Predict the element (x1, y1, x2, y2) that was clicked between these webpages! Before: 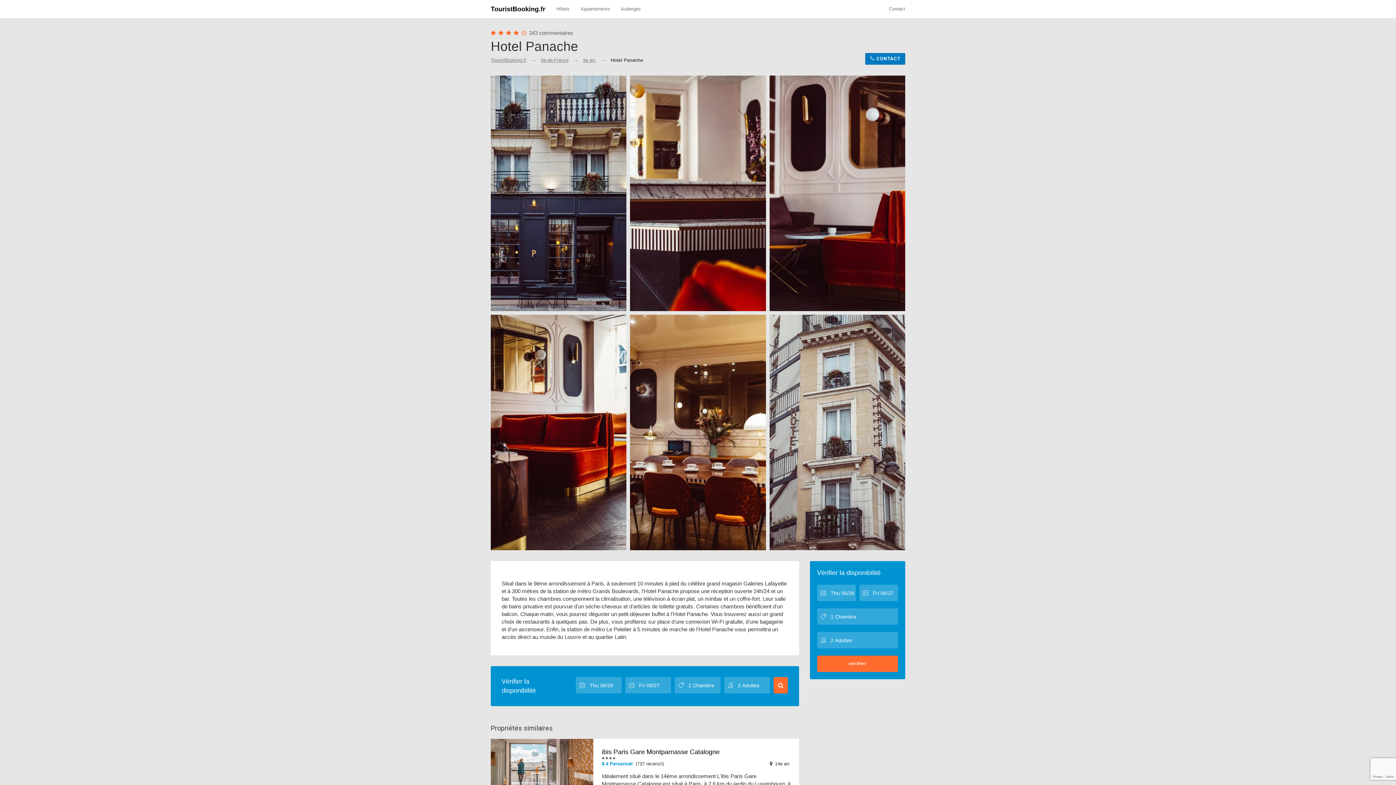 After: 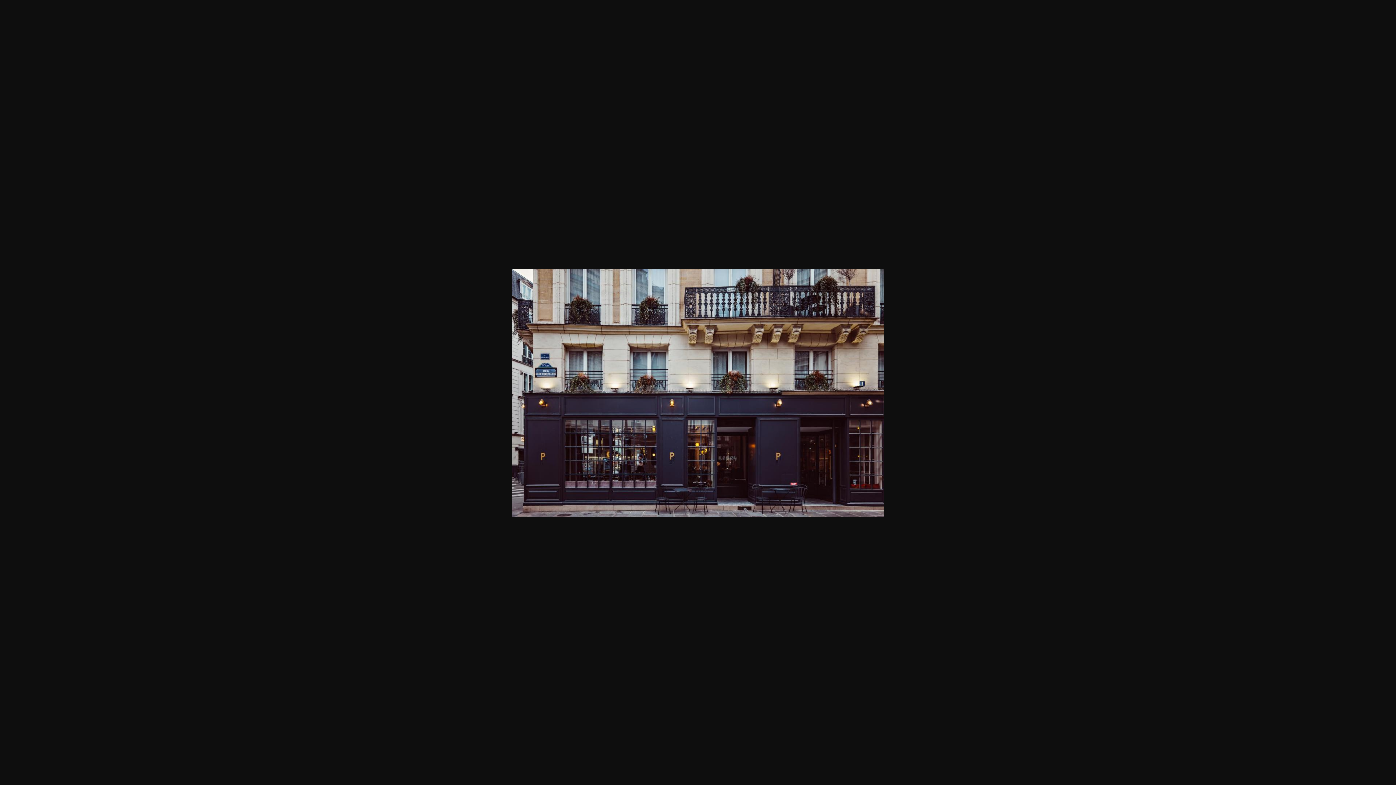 Action: bbox: (490, 75, 626, 311)